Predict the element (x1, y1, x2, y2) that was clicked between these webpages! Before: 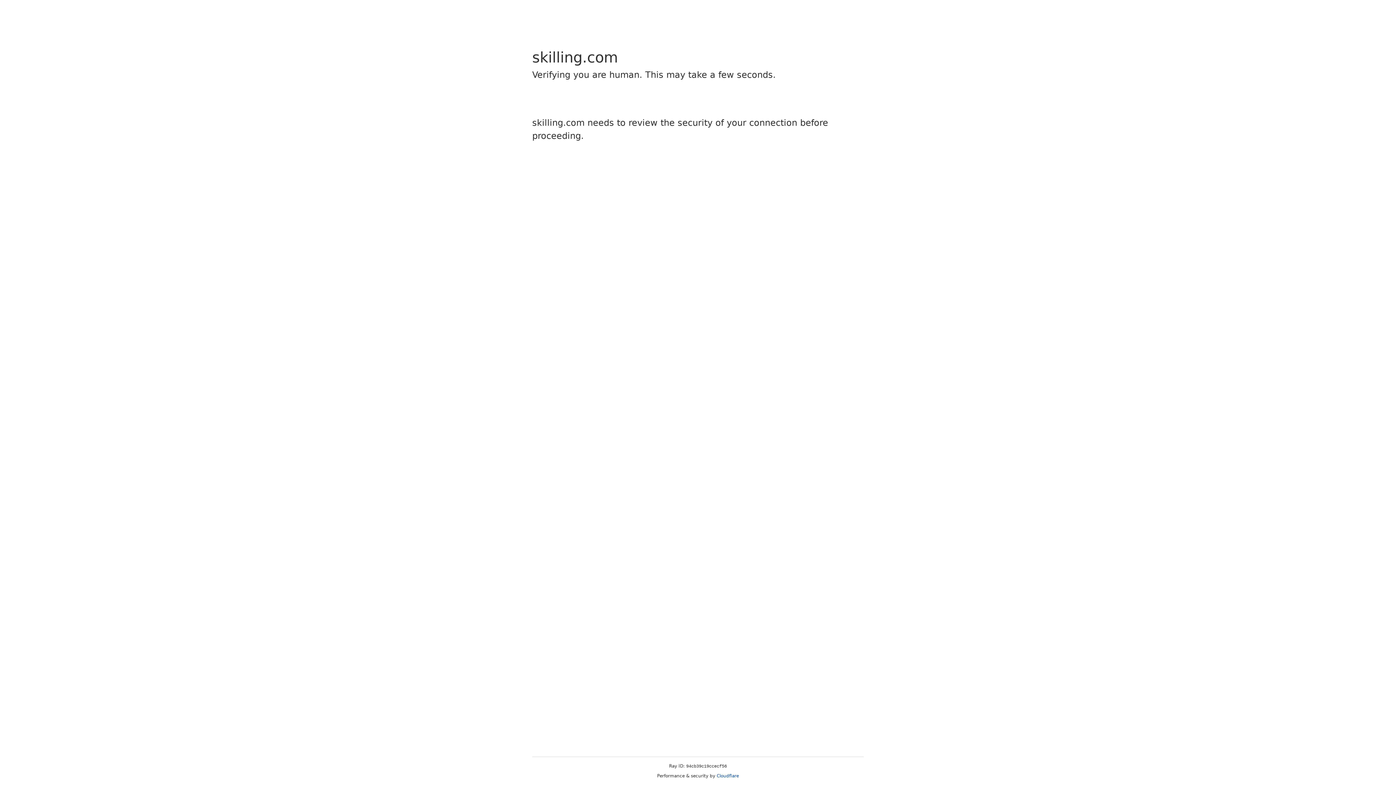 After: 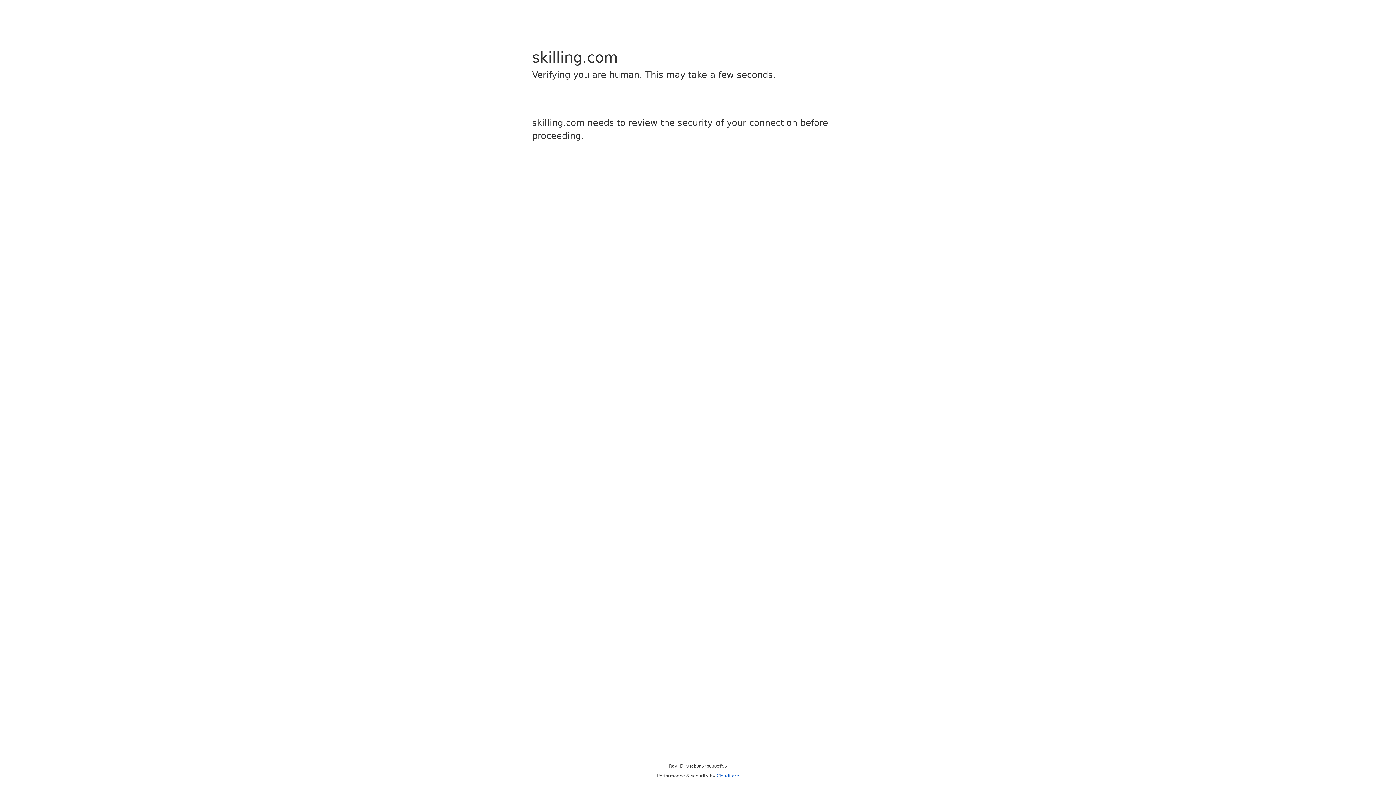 Action: bbox: (716, 773, 739, 778) label: Cloudflare